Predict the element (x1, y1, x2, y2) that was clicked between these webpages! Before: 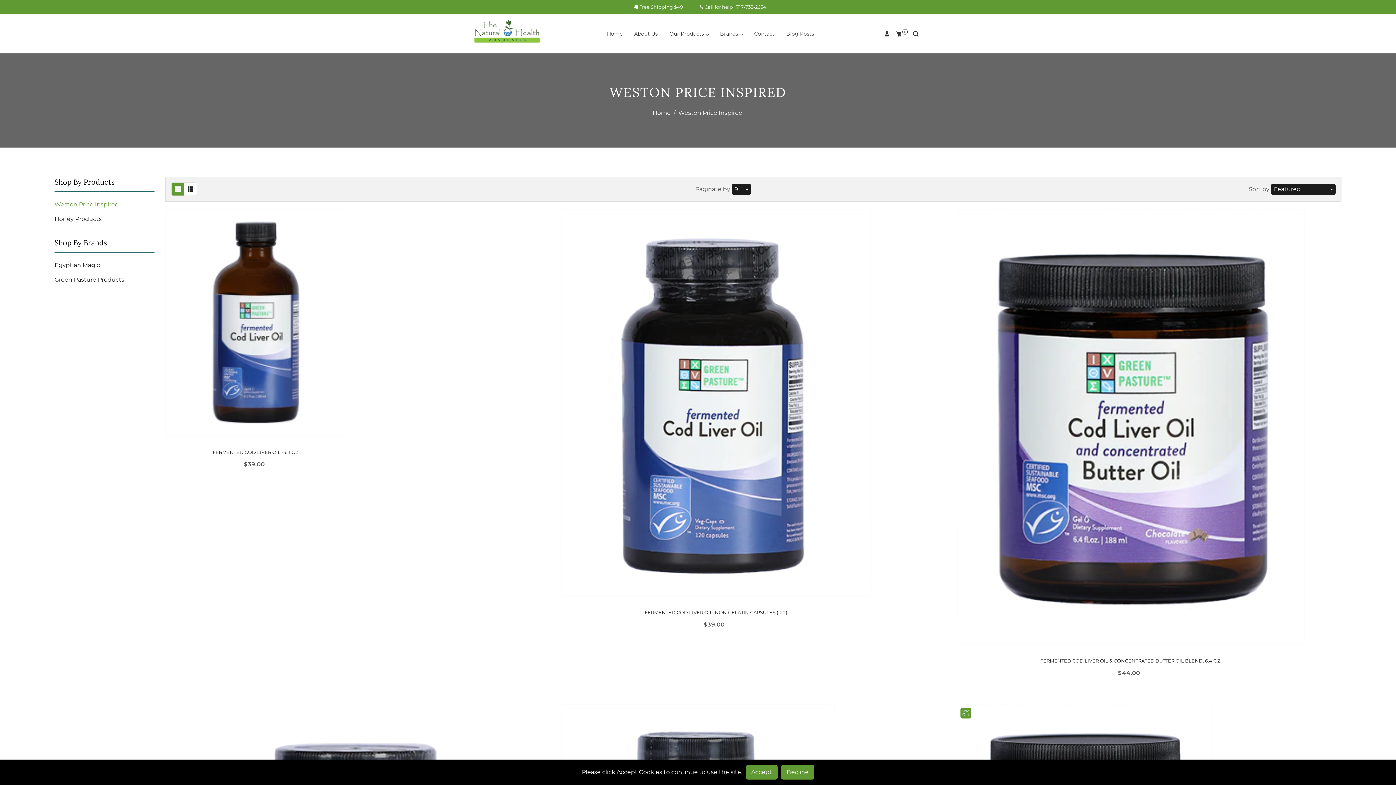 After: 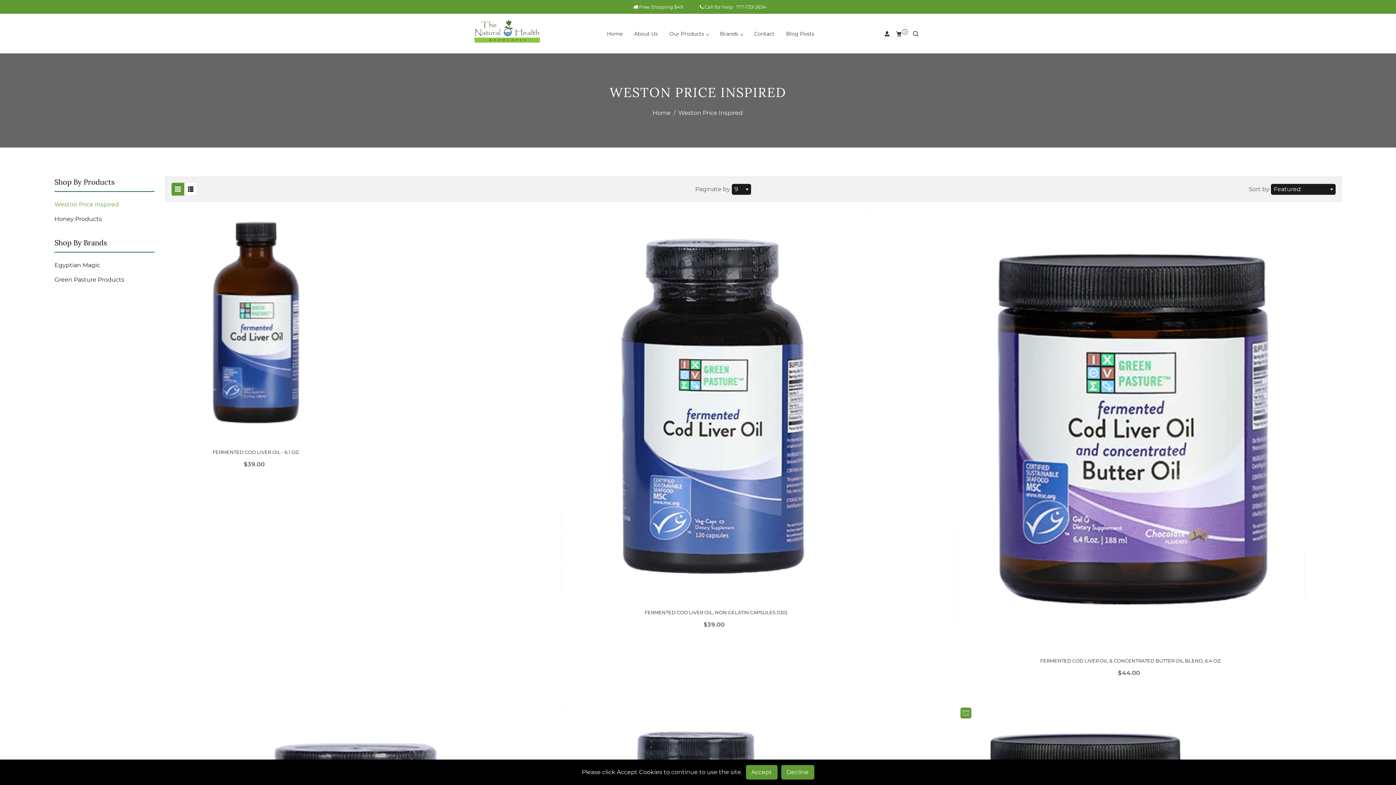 Action: bbox: (171, 183, 184, 195)